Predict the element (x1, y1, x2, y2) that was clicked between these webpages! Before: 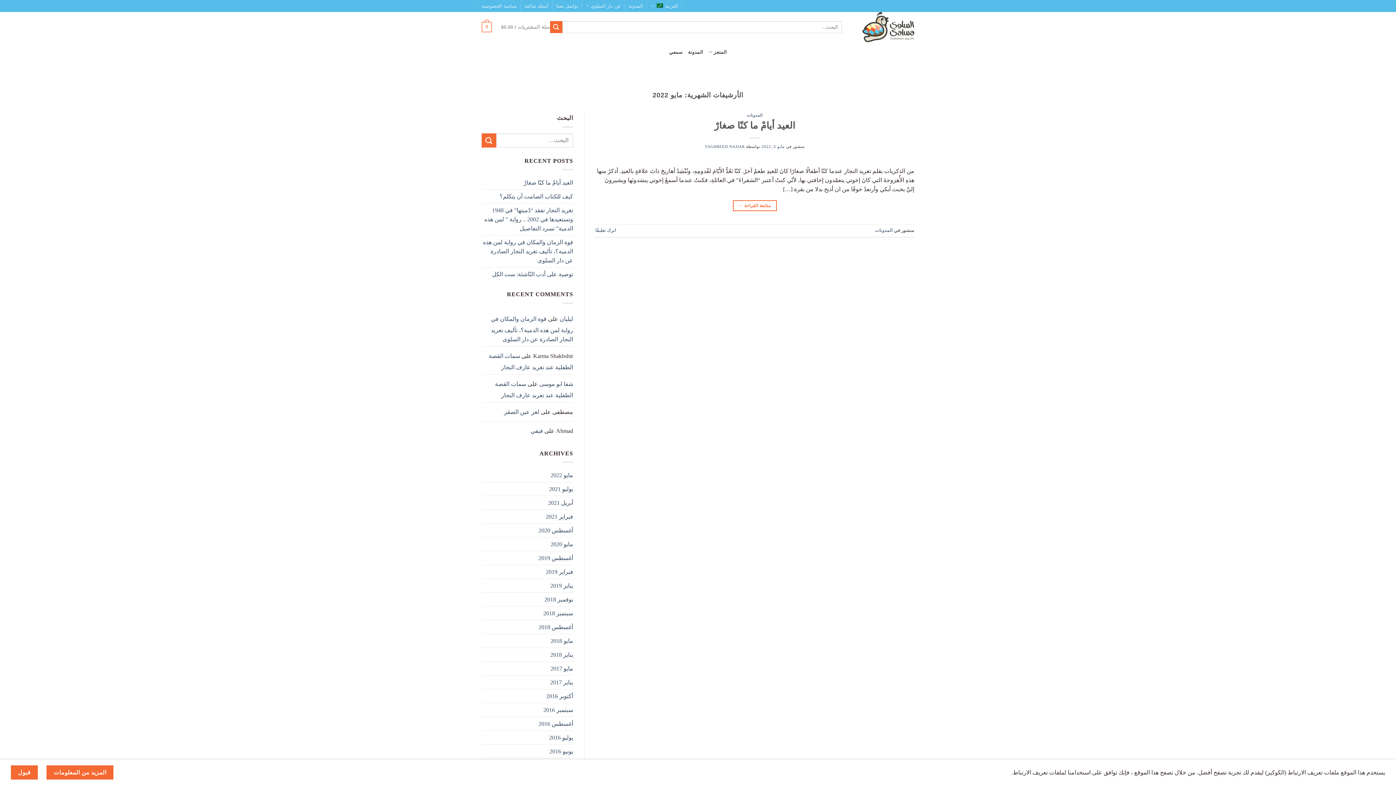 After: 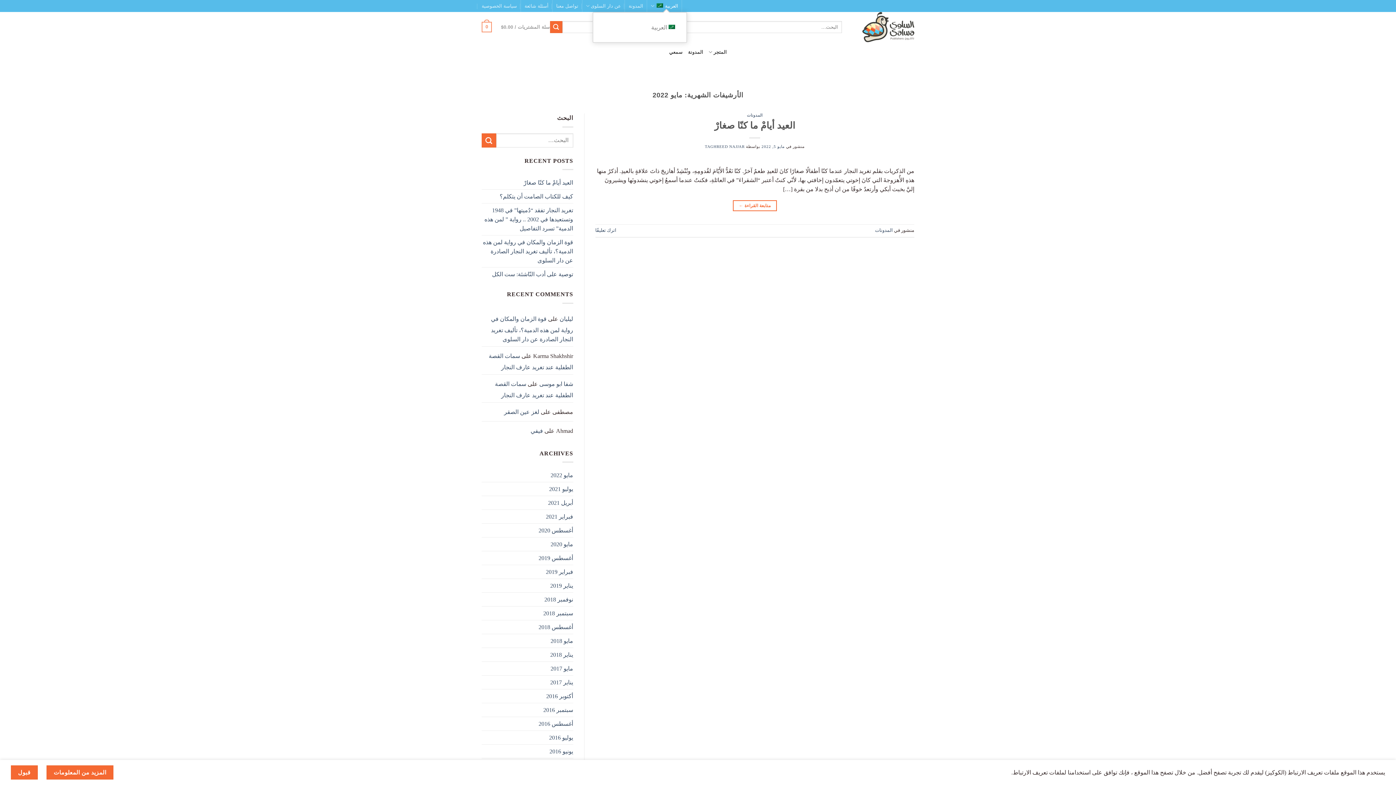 Action: bbox: (650, 0, 678, 12) label: العربية